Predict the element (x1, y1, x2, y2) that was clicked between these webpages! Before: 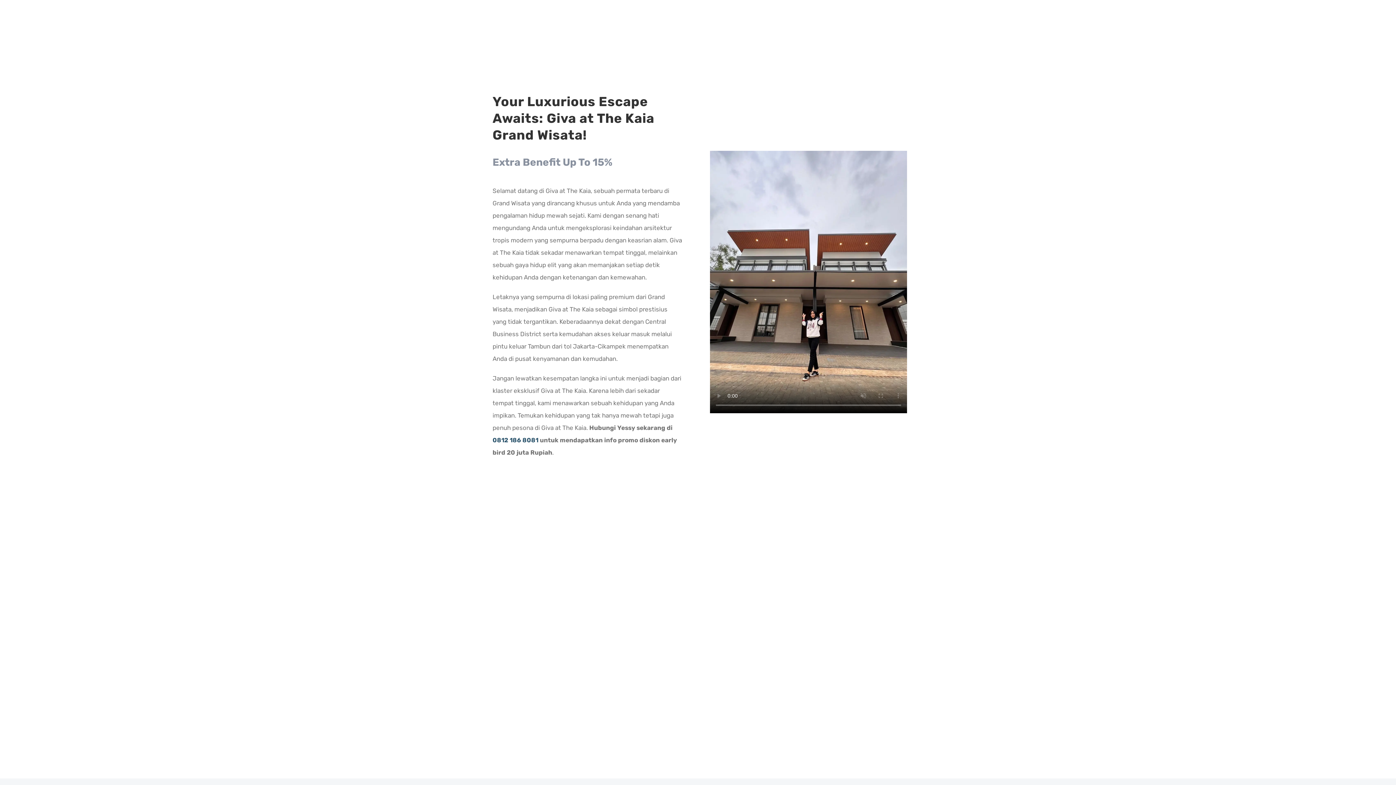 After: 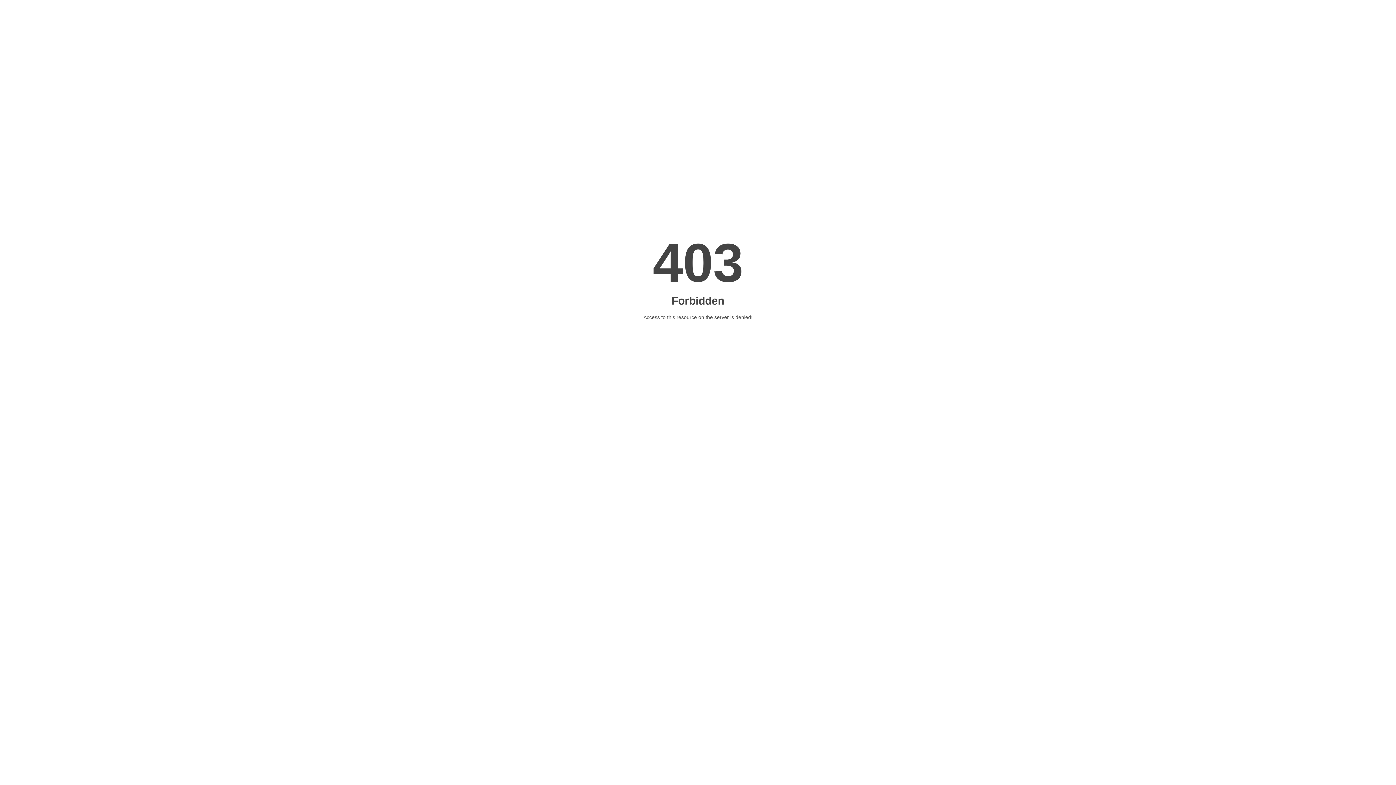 Action: label: 0812 186 8081 bbox: (492, 436, 538, 443)